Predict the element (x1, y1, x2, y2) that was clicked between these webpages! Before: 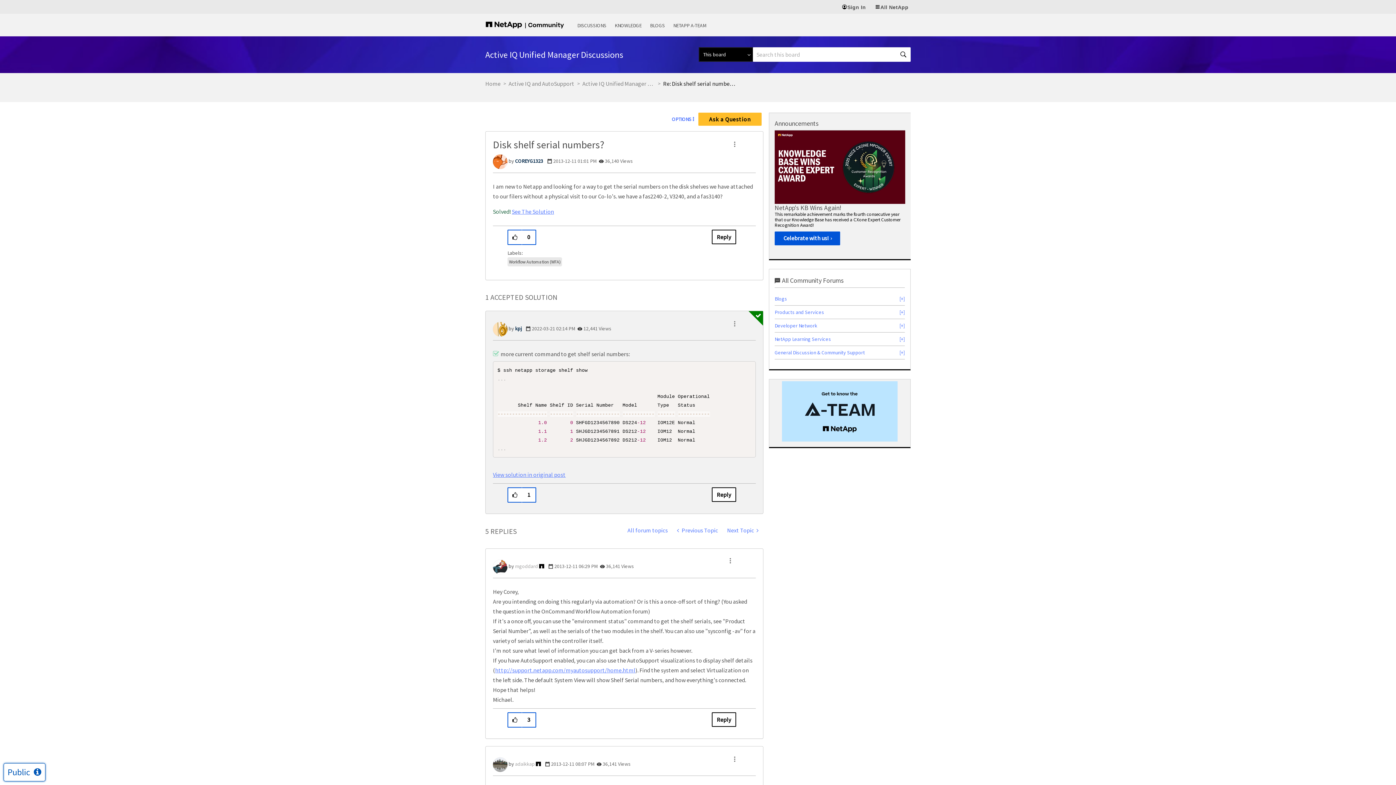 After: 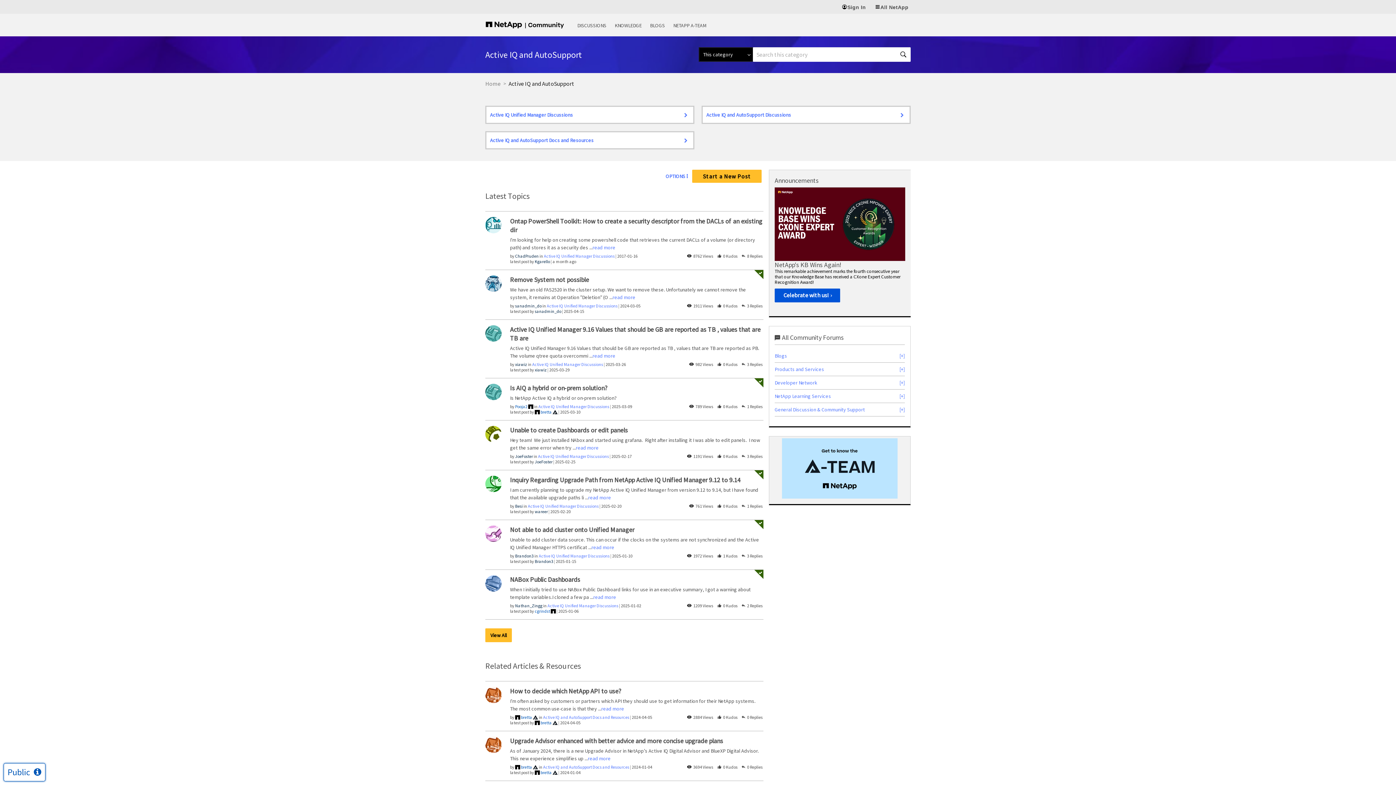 Action: bbox: (508, 79, 574, 87) label: Active IQ and AutoSupport